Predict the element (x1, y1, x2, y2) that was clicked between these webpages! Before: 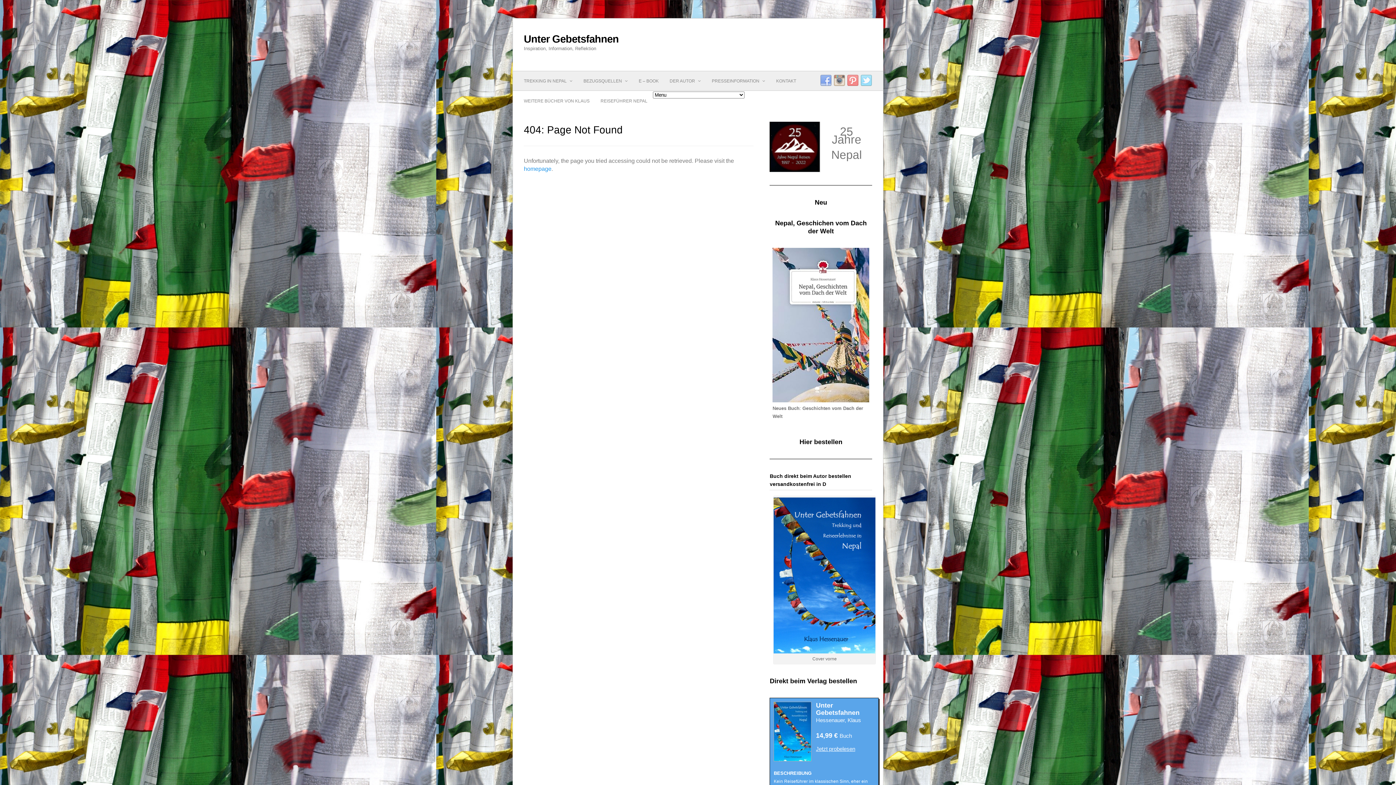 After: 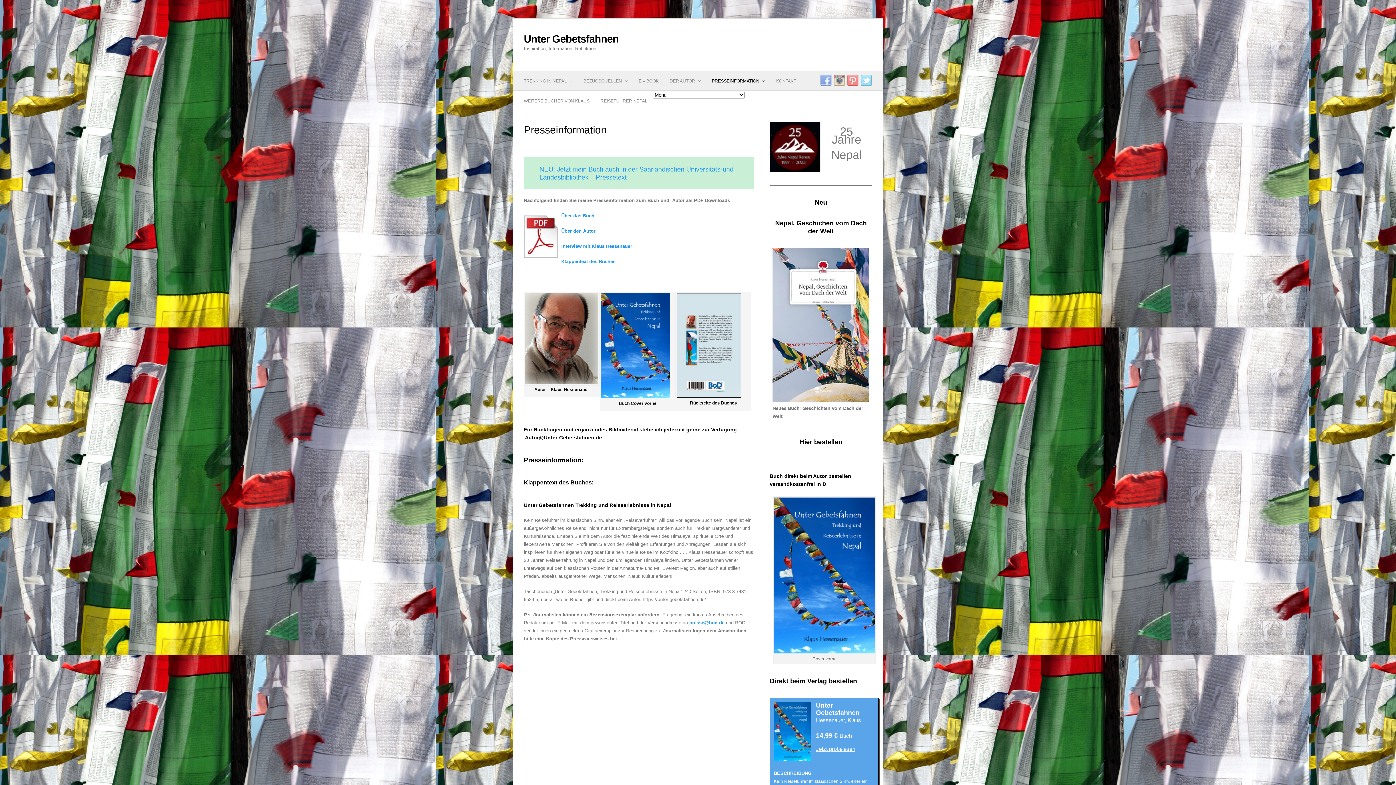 Action: label: PRESSEINFORMATION  bbox: (712, 71, 765, 91)